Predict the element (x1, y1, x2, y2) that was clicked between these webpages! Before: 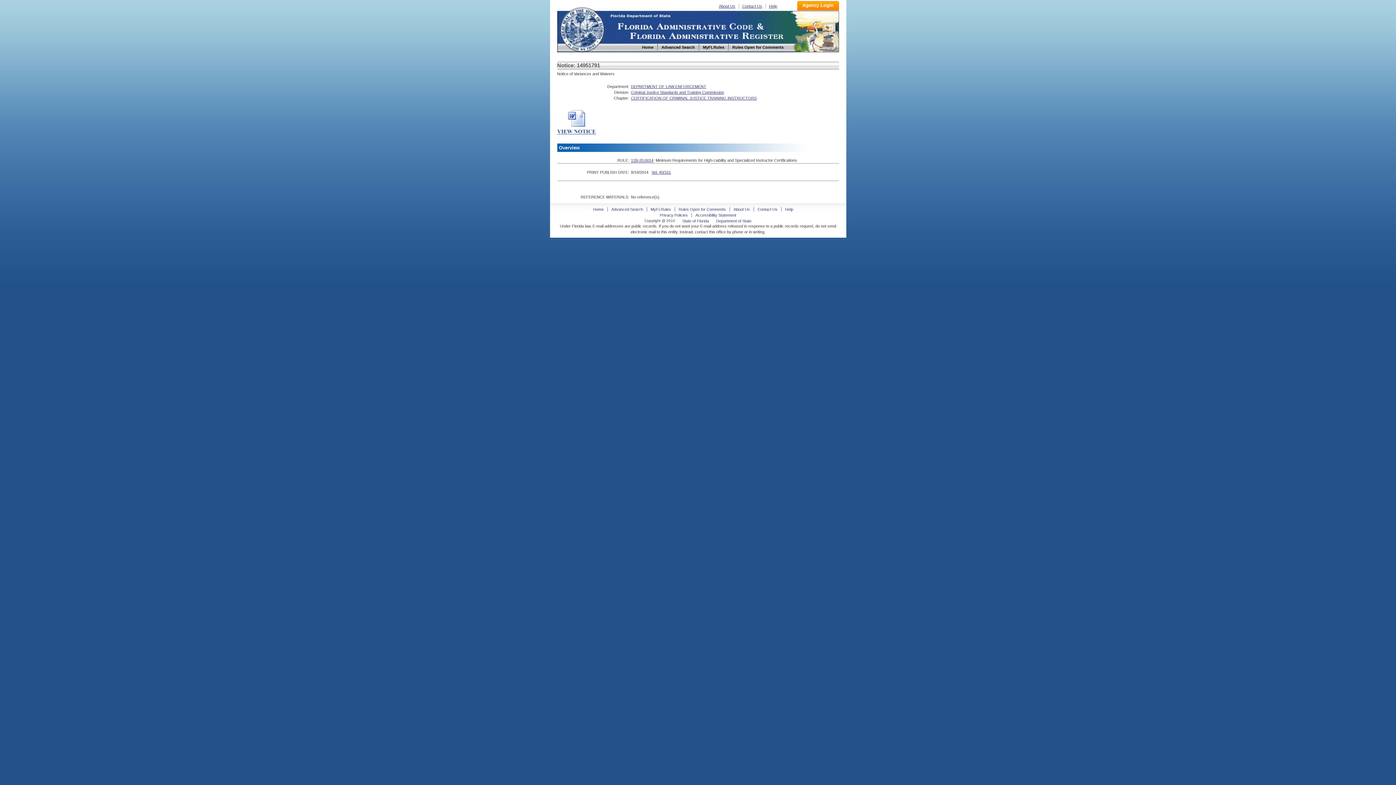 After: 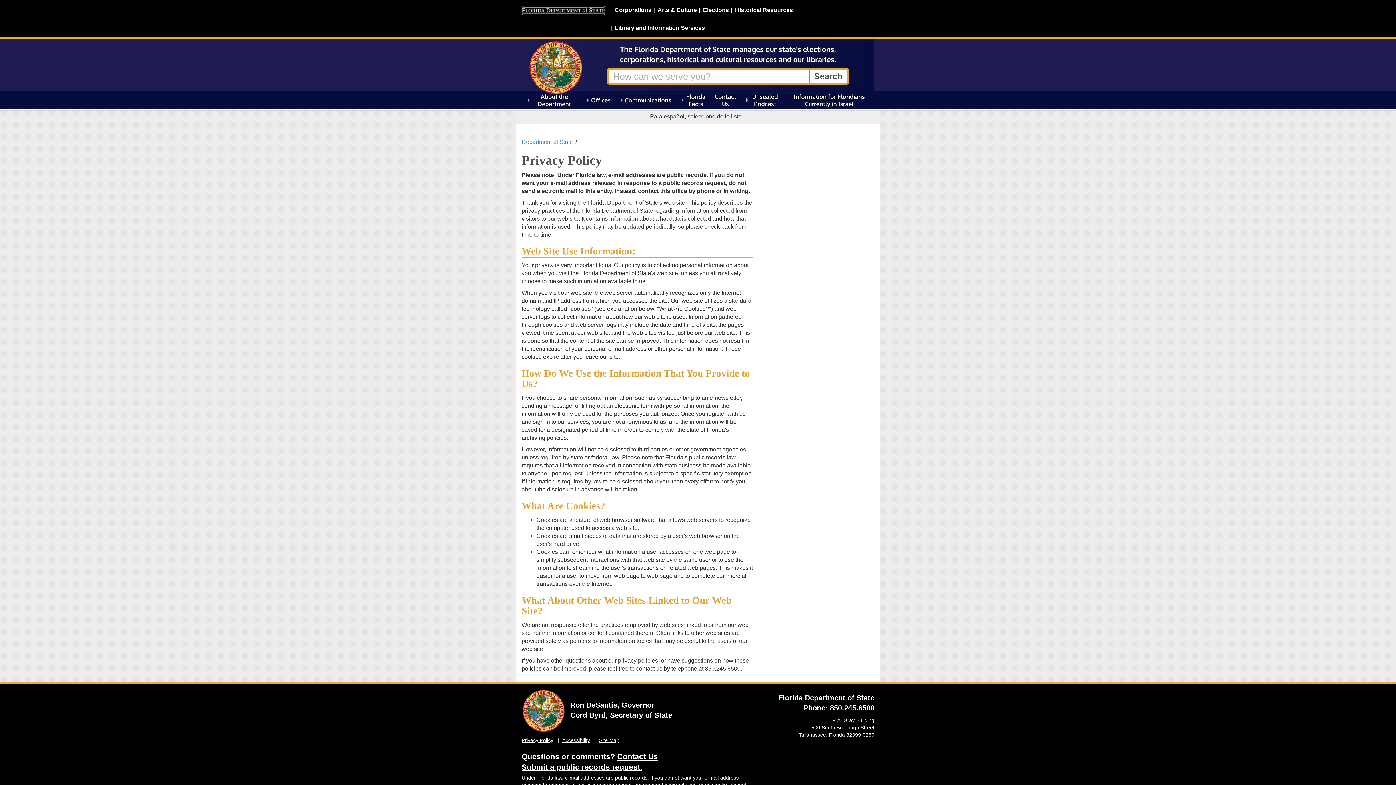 Action: bbox: (660, 213, 688, 217) label: Privacy Policies